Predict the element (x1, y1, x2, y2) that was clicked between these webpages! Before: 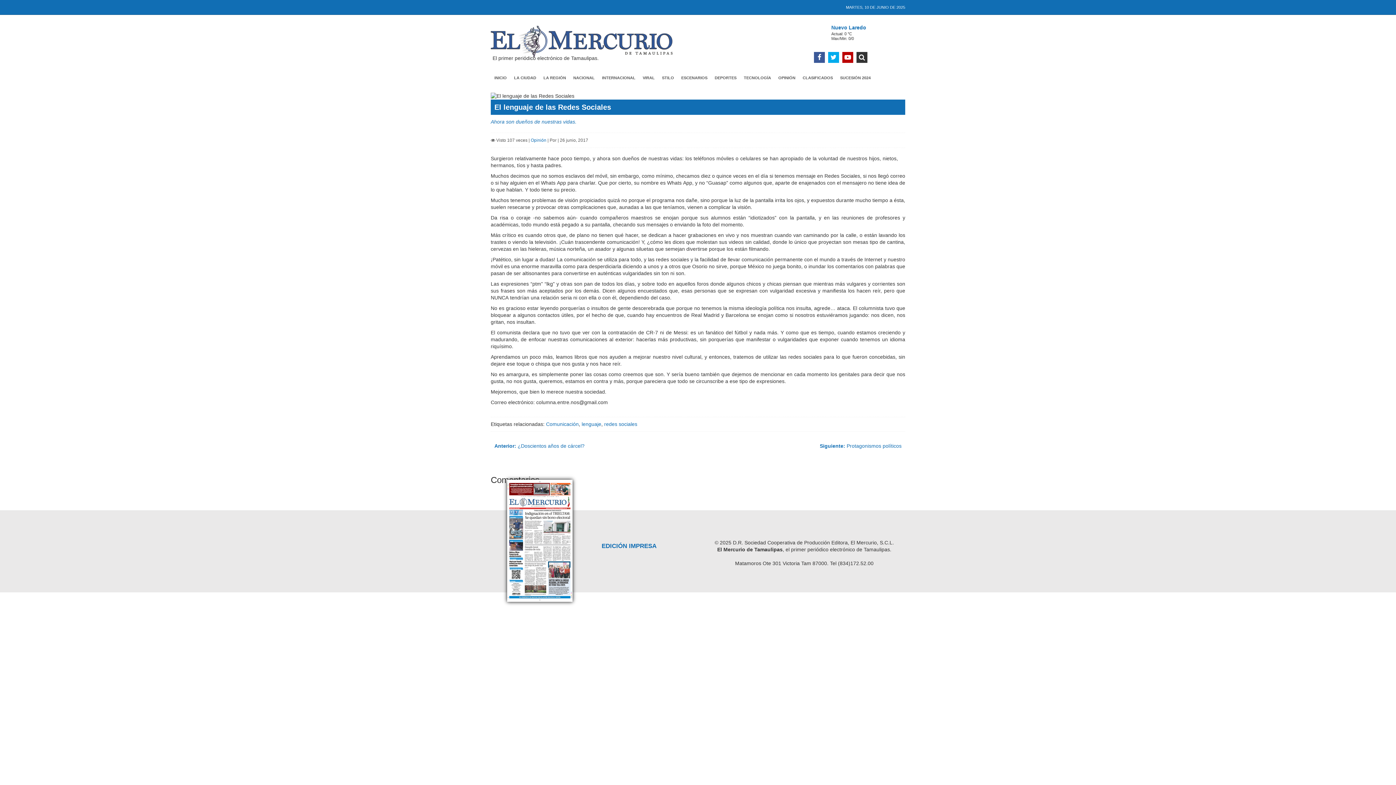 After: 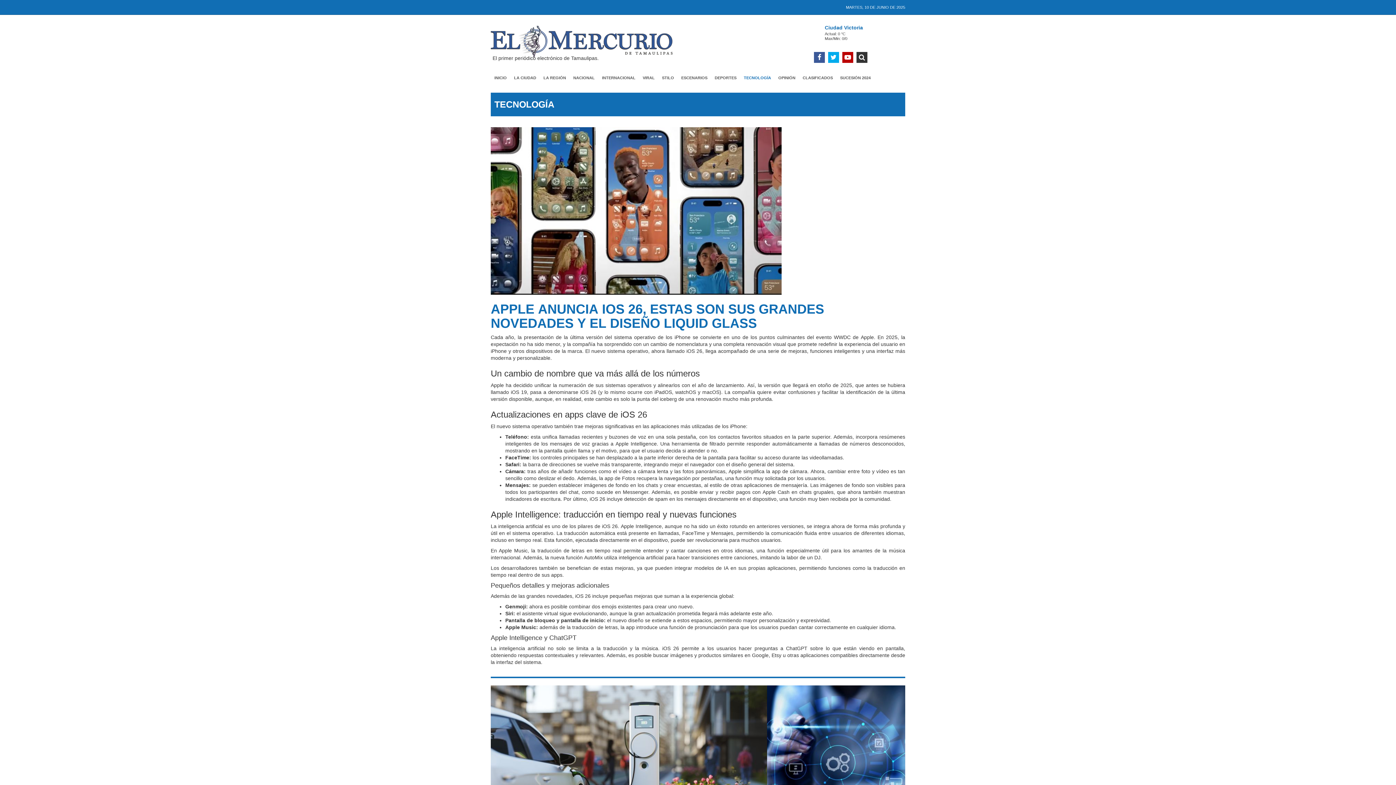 Action: bbox: (740, 70, 774, 85) label: TECNOLOGÍA